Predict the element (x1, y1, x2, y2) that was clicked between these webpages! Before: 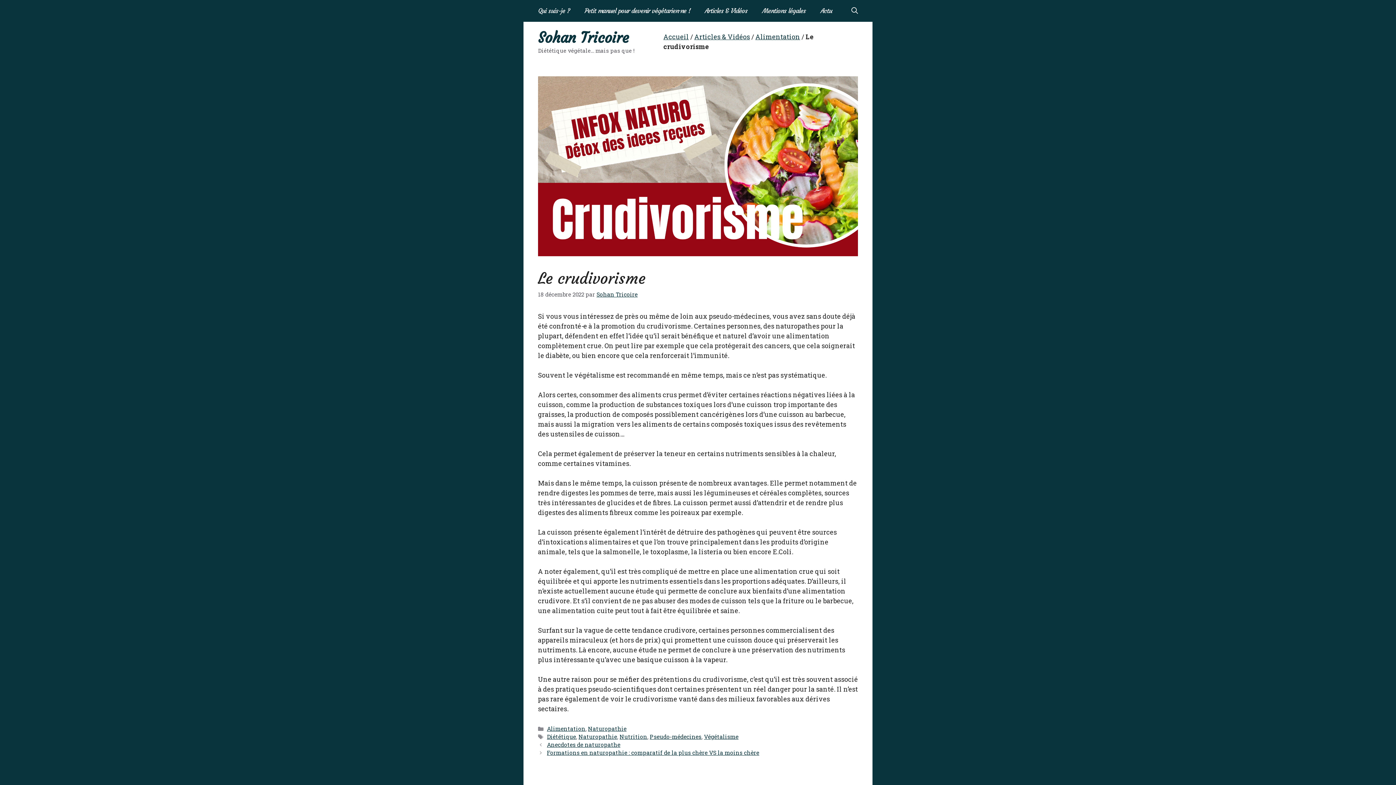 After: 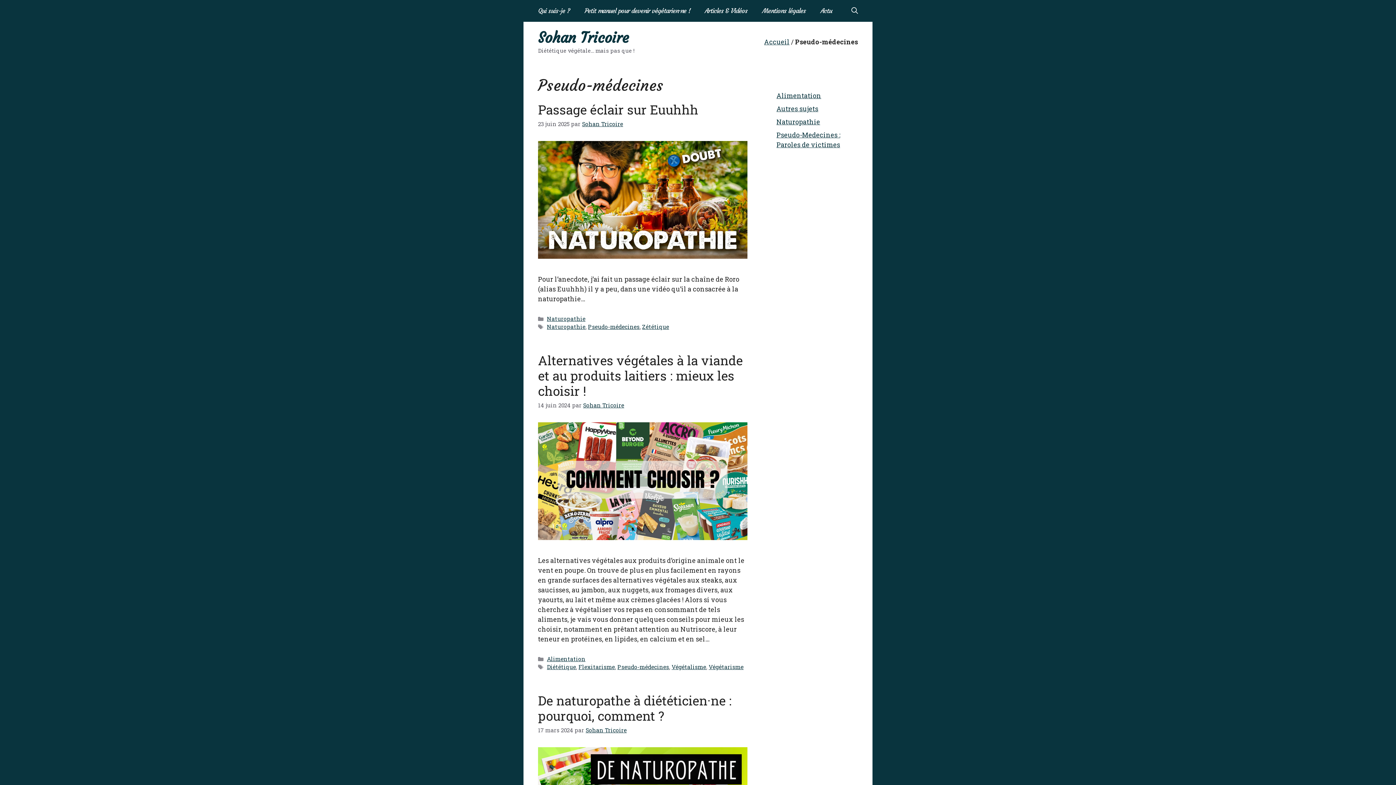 Action: bbox: (649, 733, 701, 740) label: Pseudo-médecines